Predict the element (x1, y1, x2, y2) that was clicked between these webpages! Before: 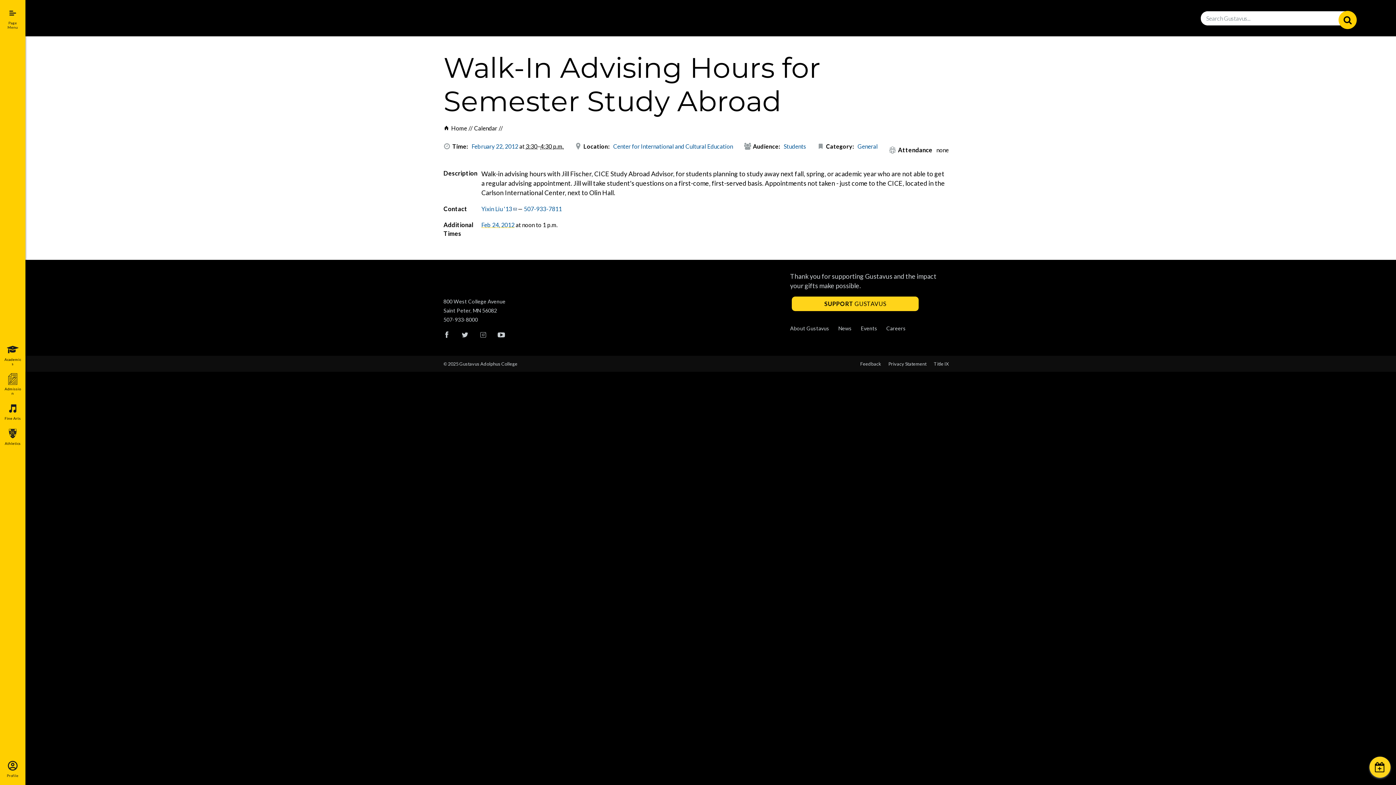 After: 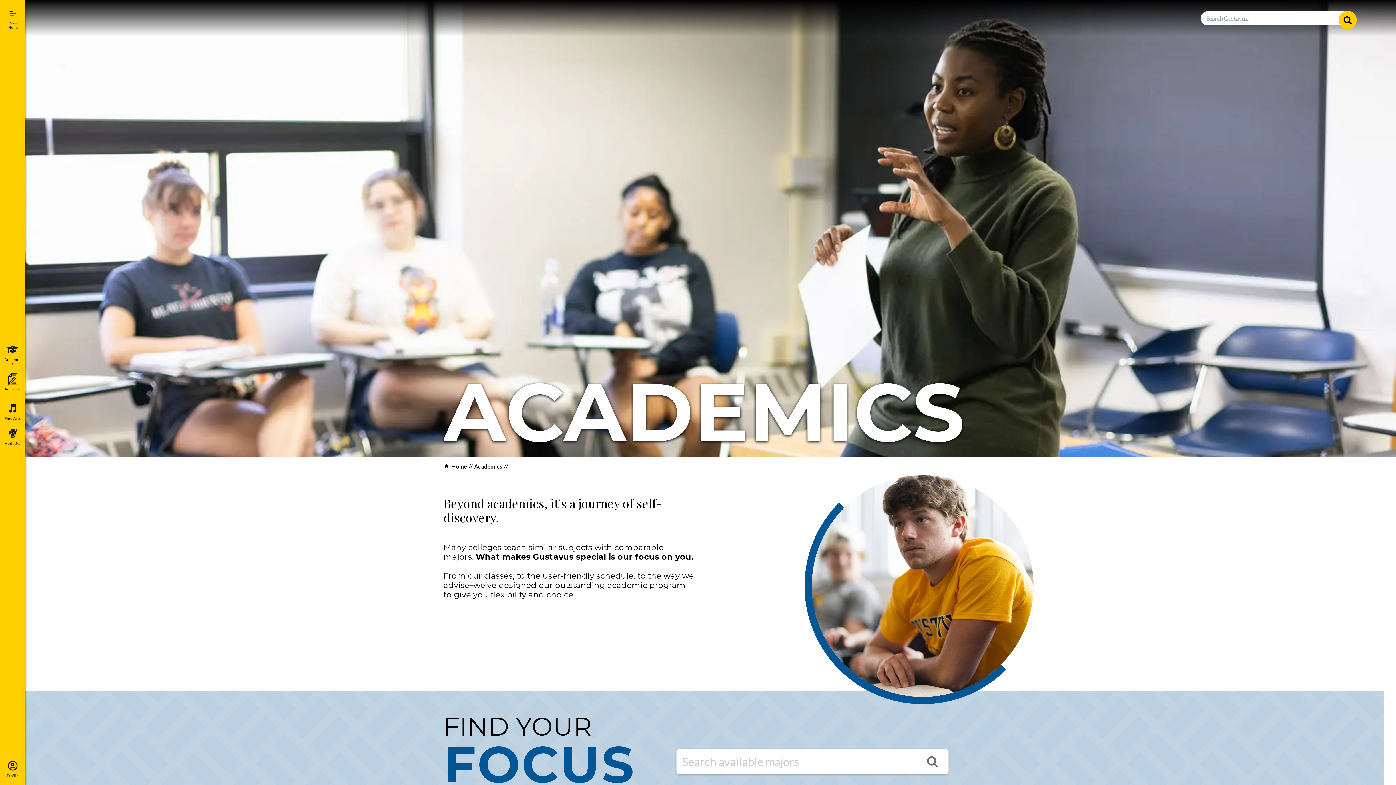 Action: label: Academics bbox: (0, 340, 25, 369)